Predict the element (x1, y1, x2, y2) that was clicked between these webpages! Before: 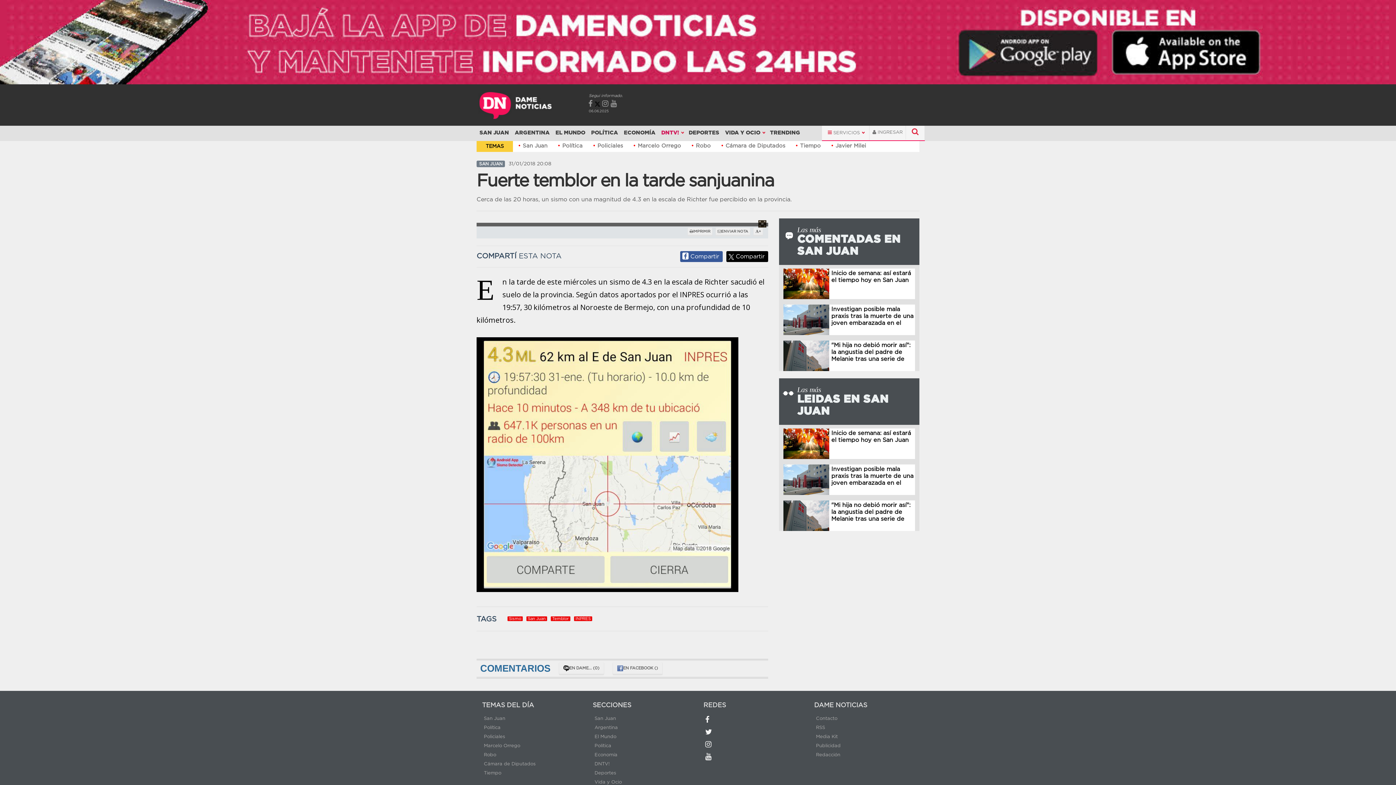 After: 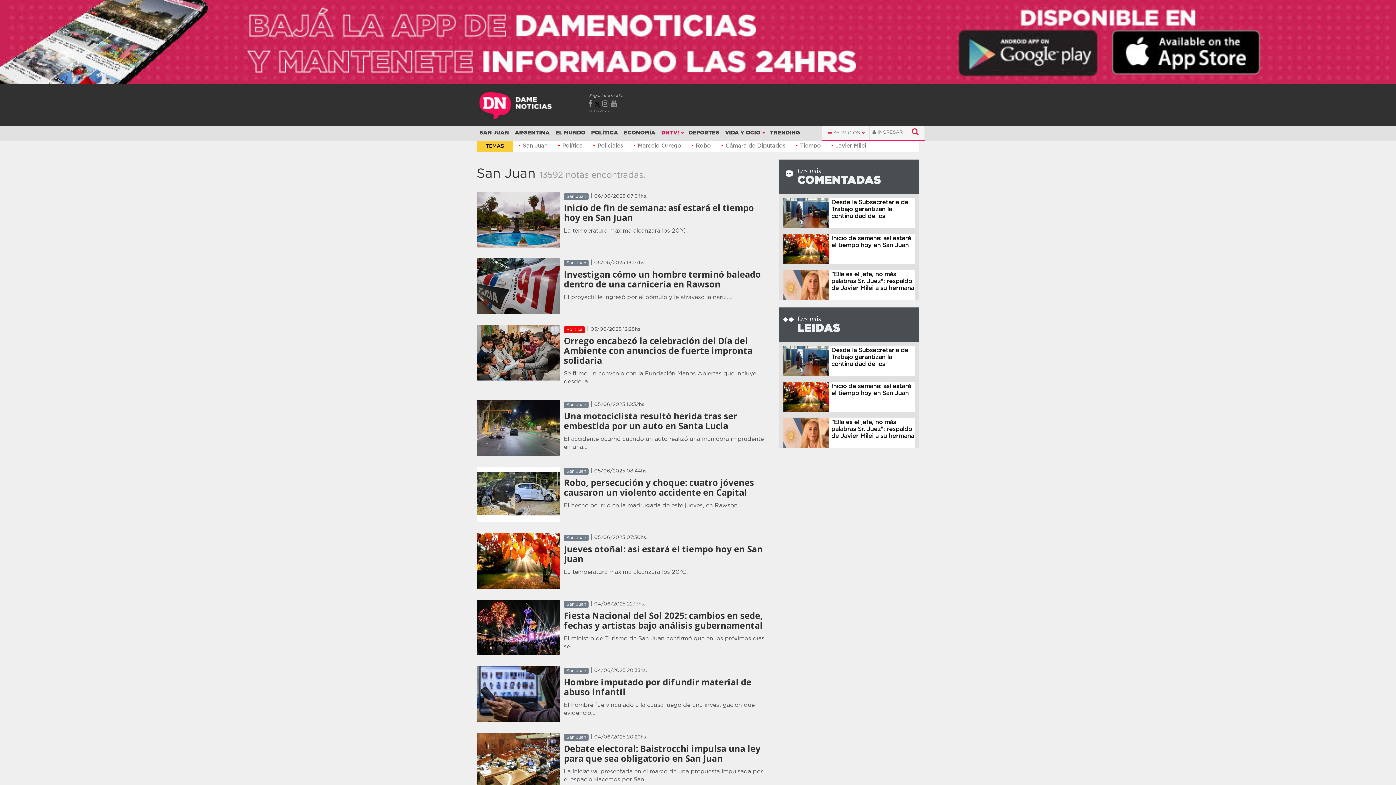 Action: bbox: (484, 716, 505, 721) label: San Juan